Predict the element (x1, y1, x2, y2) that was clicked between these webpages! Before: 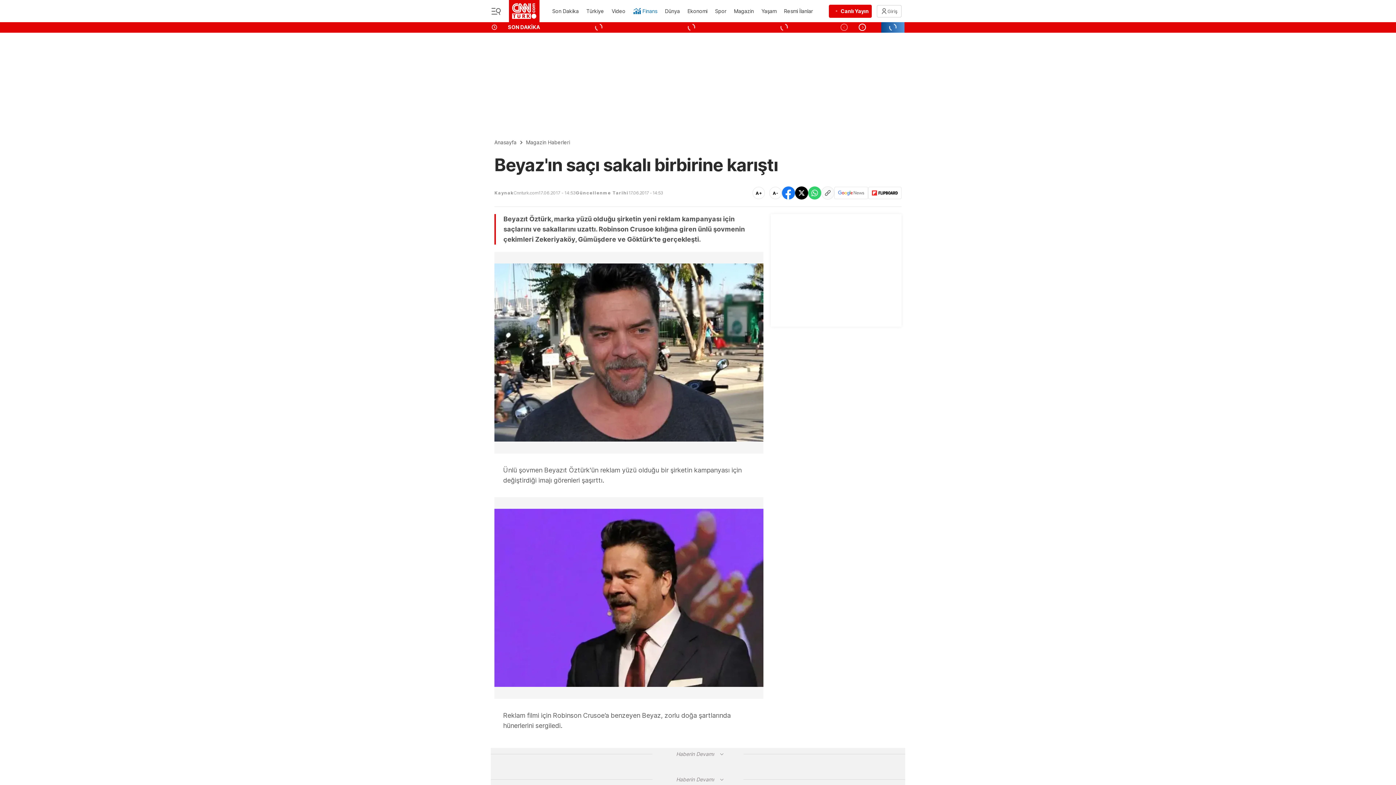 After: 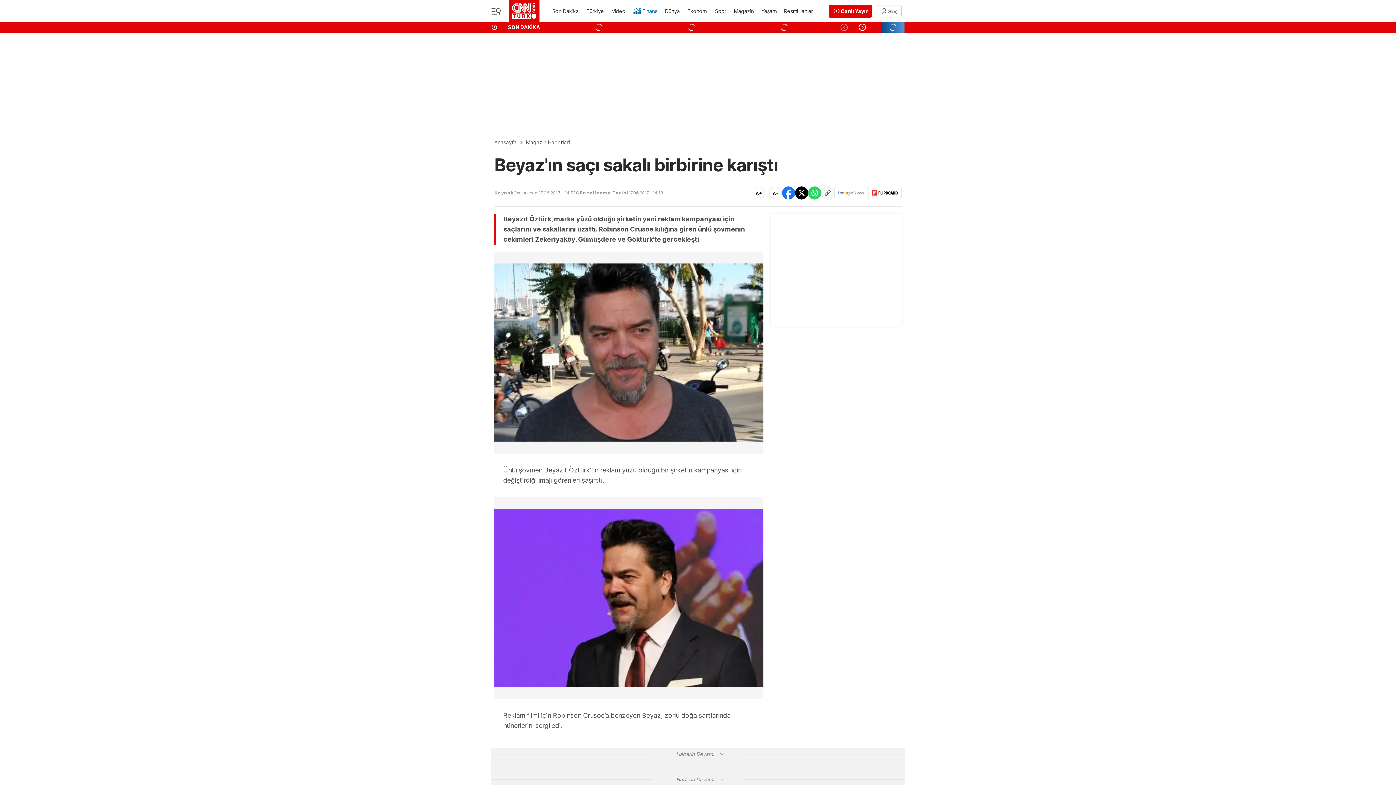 Action: label: Canlı Yayın bbox: (829, 4, 872, 17)